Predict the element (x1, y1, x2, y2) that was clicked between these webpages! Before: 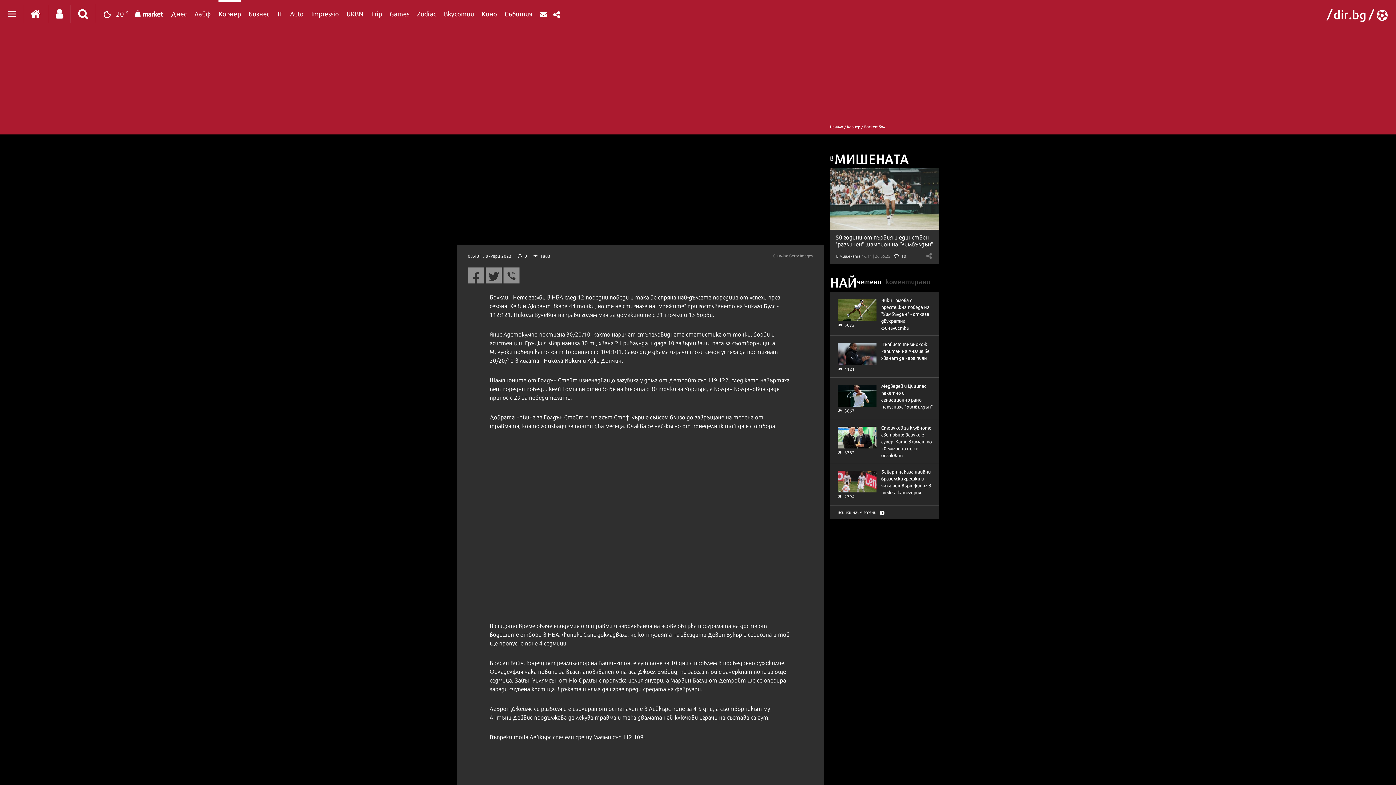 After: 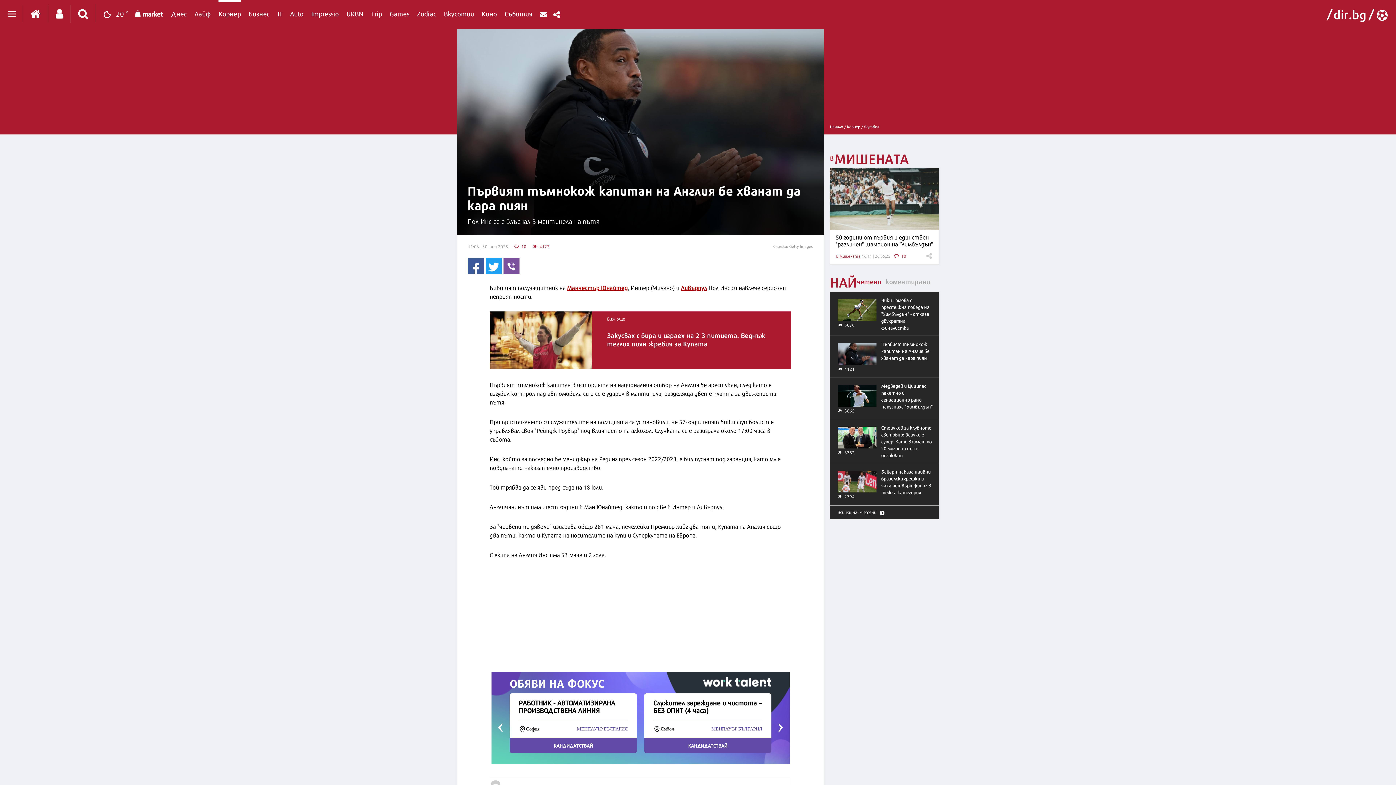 Action: label: Първият тъмнокож капитан на Англия бе хванат да кара пиян bbox: (881, 340, 929, 361)